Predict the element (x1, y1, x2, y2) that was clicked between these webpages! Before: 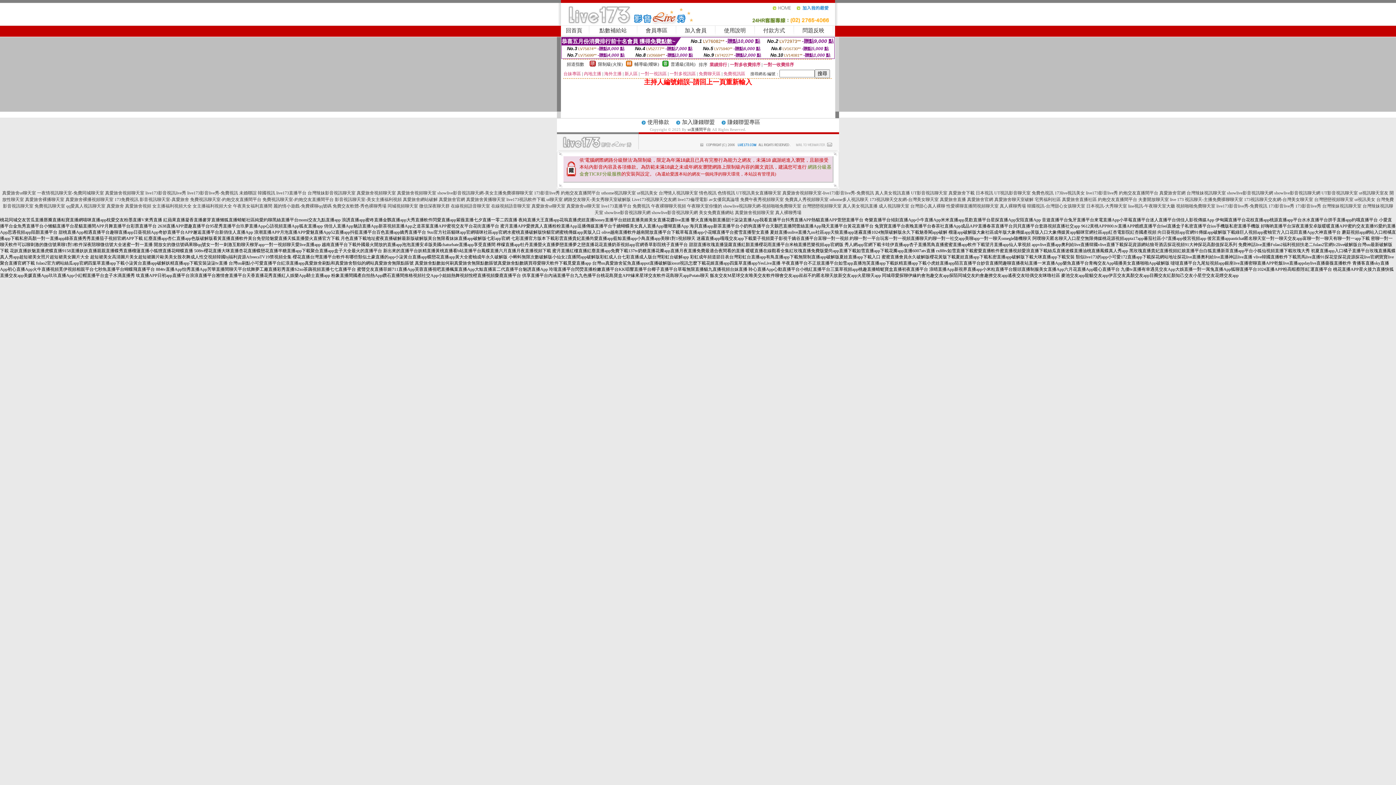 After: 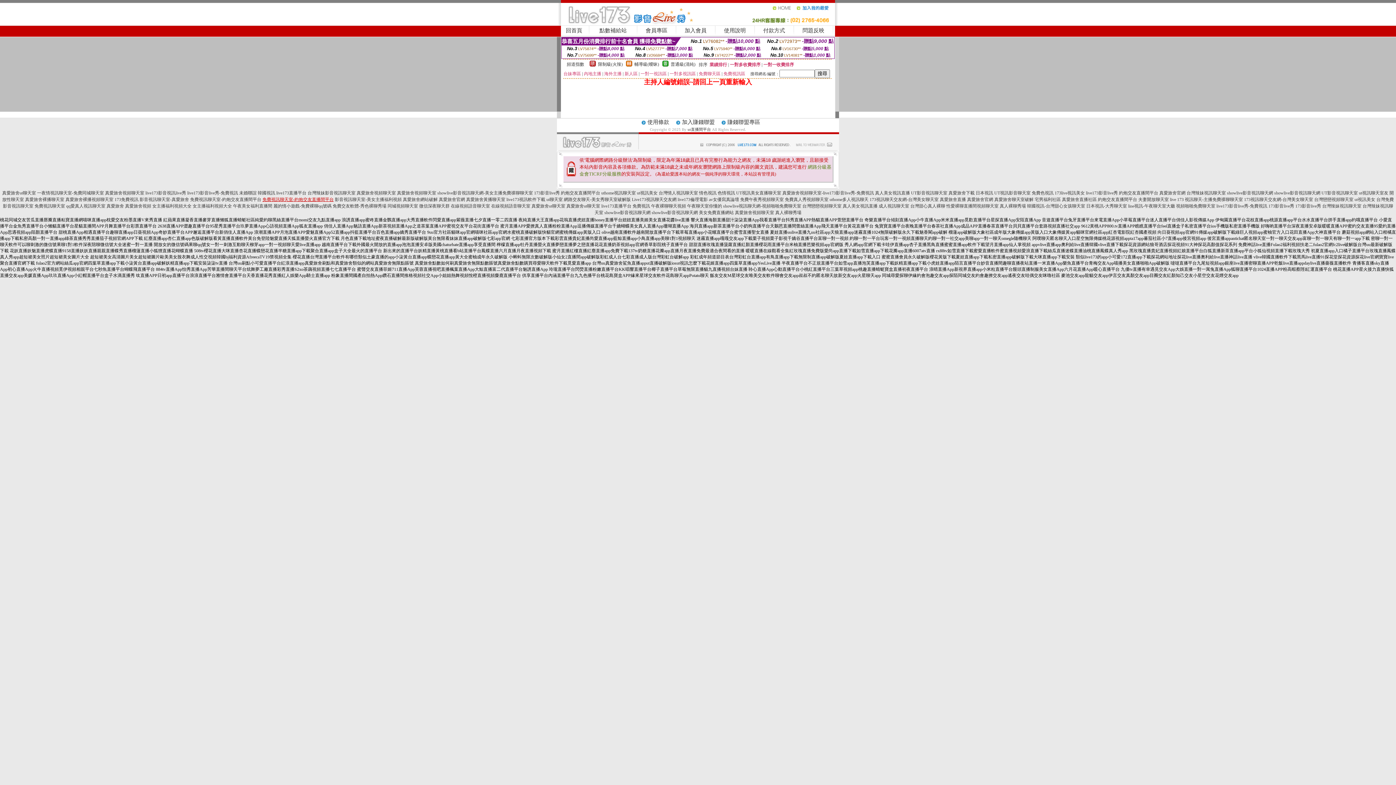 Action: label: 免費視訊聊天室-約炮交友直播間平台 bbox: (262, 197, 333, 202)